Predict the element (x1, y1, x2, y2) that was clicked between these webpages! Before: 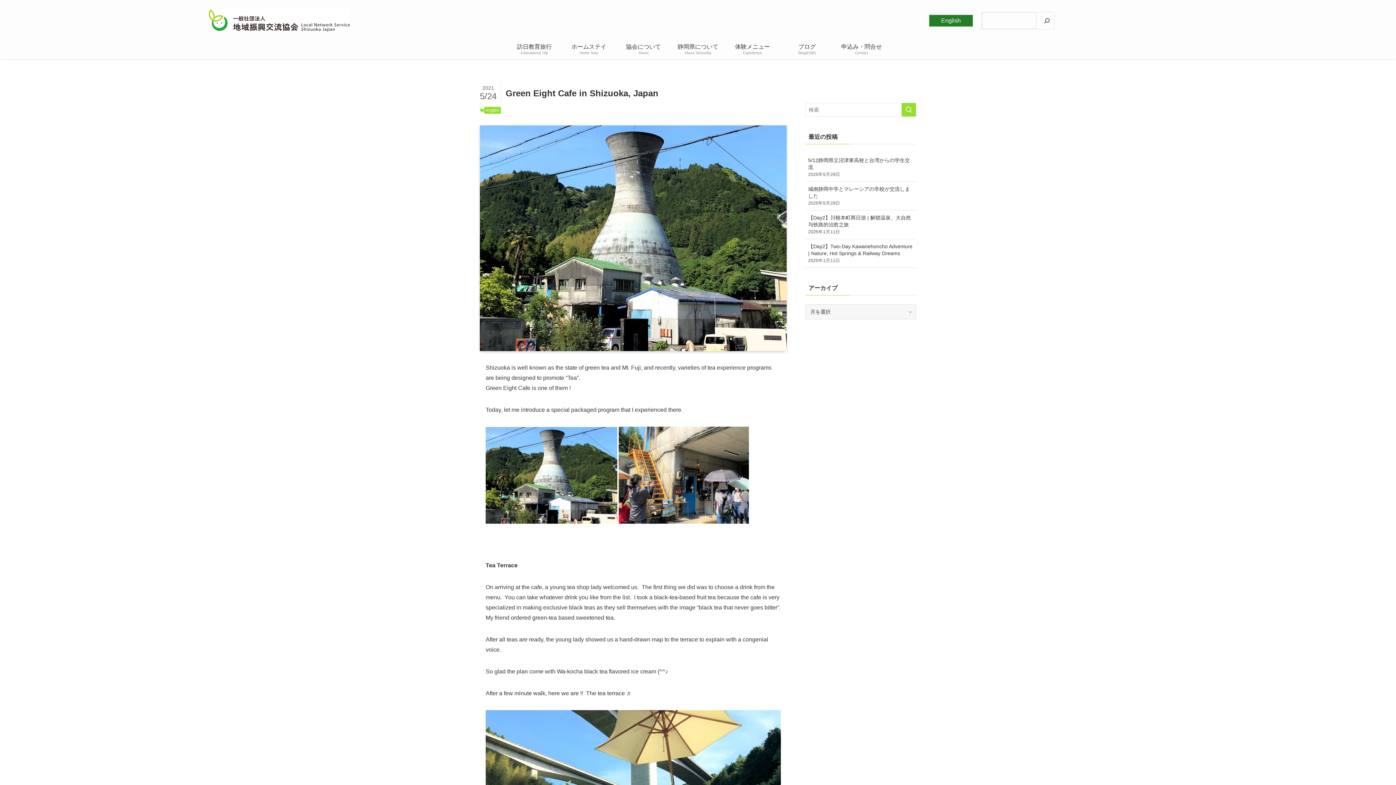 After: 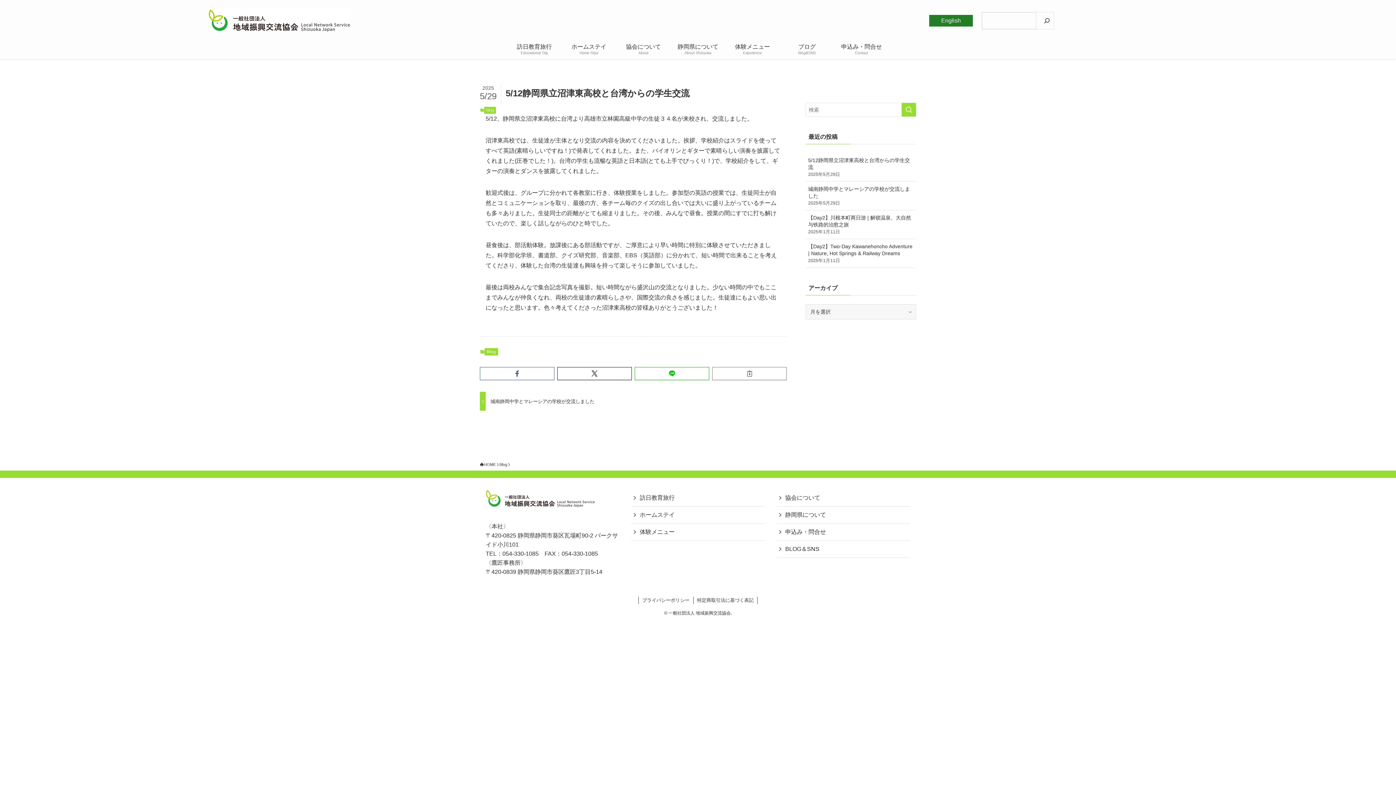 Action: bbox: (805, 153, 916, 181) label: 5/12静岡県立沼津東高校と台湾からの学生交流
2025年5月29日